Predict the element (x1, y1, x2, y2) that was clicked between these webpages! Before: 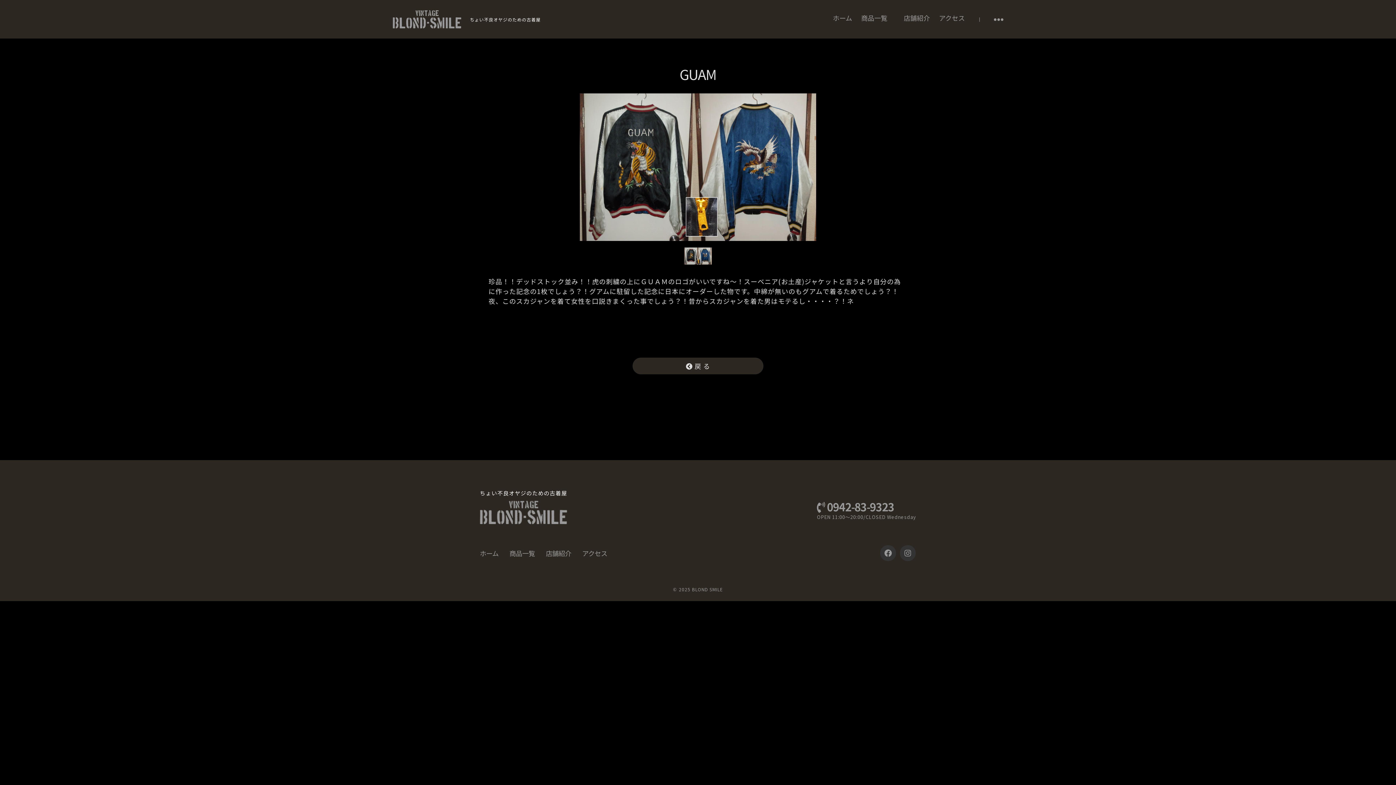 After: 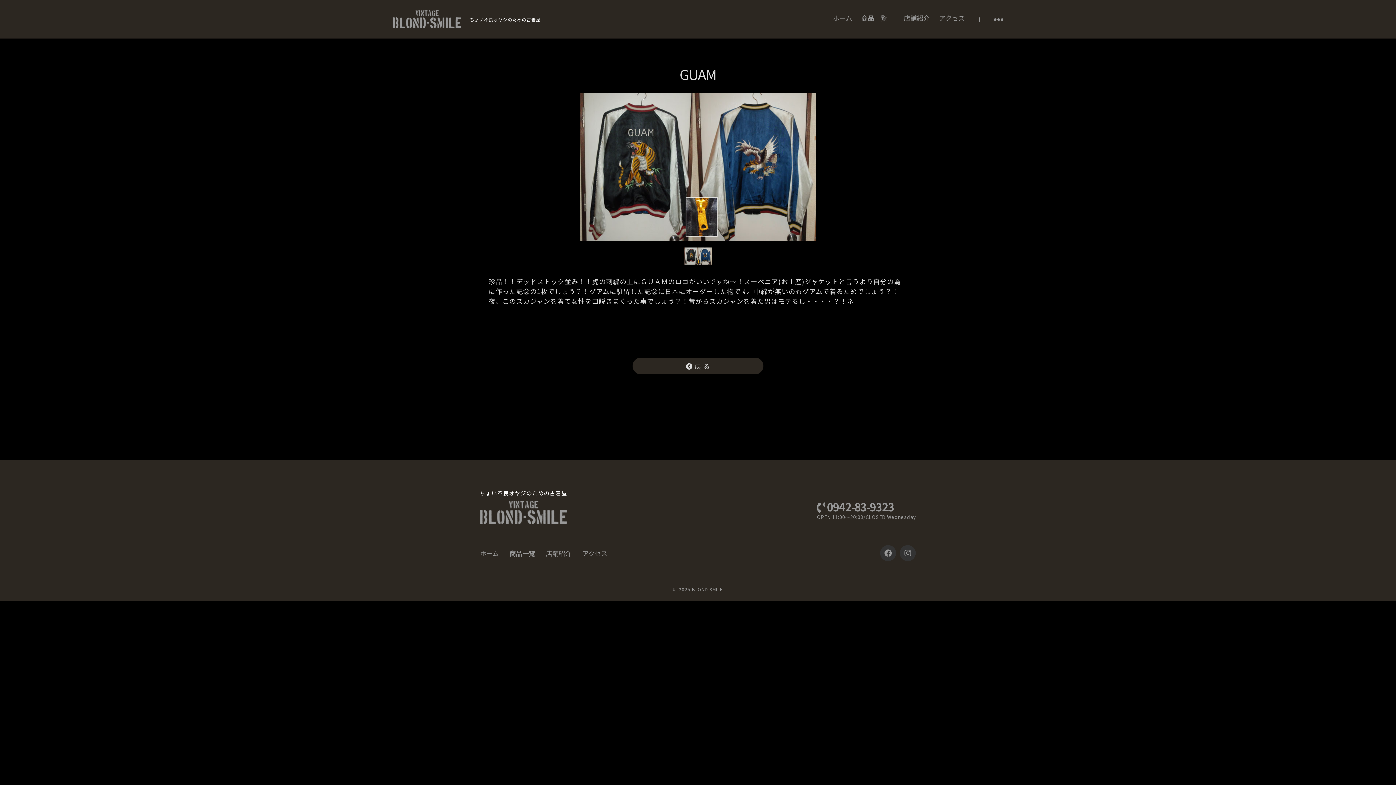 Action: bbox: (684, 247, 712, 266)